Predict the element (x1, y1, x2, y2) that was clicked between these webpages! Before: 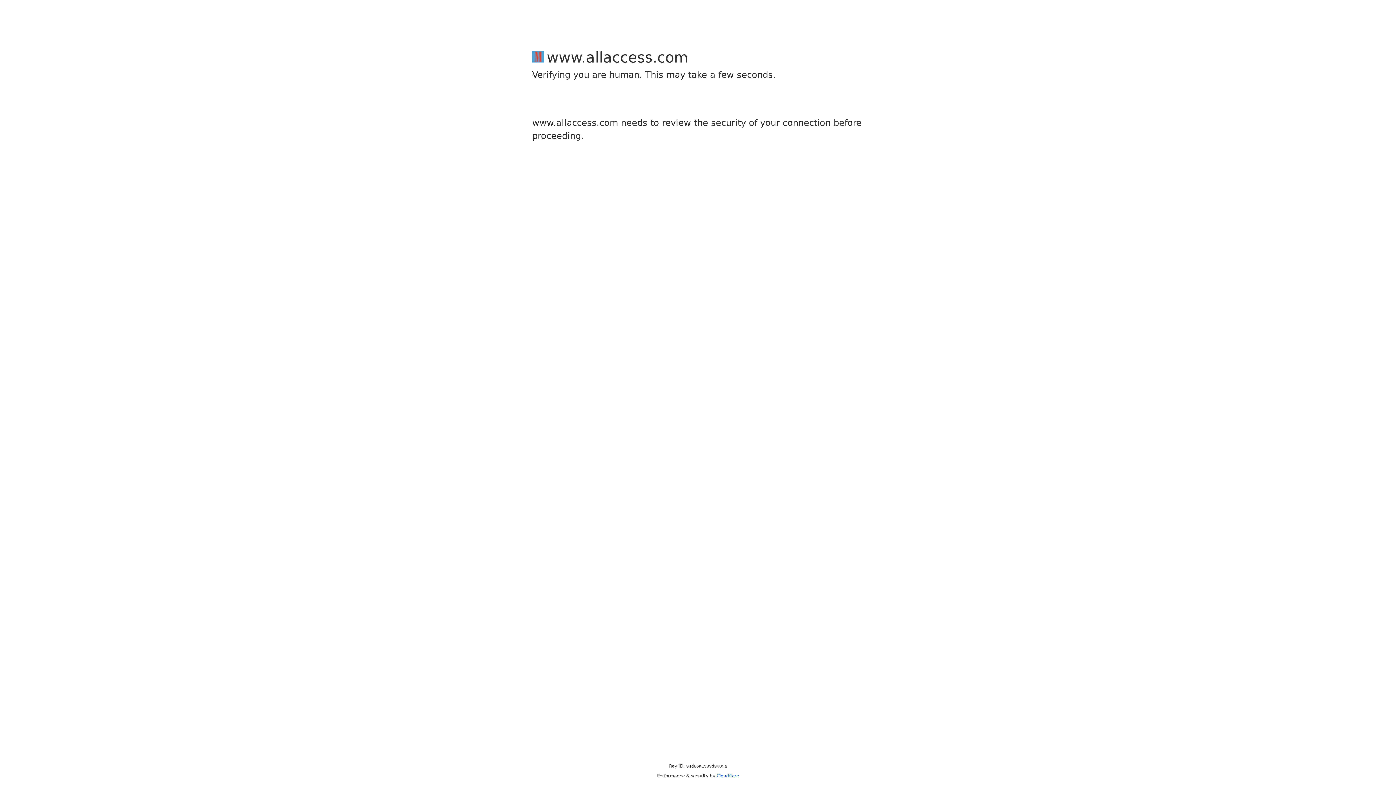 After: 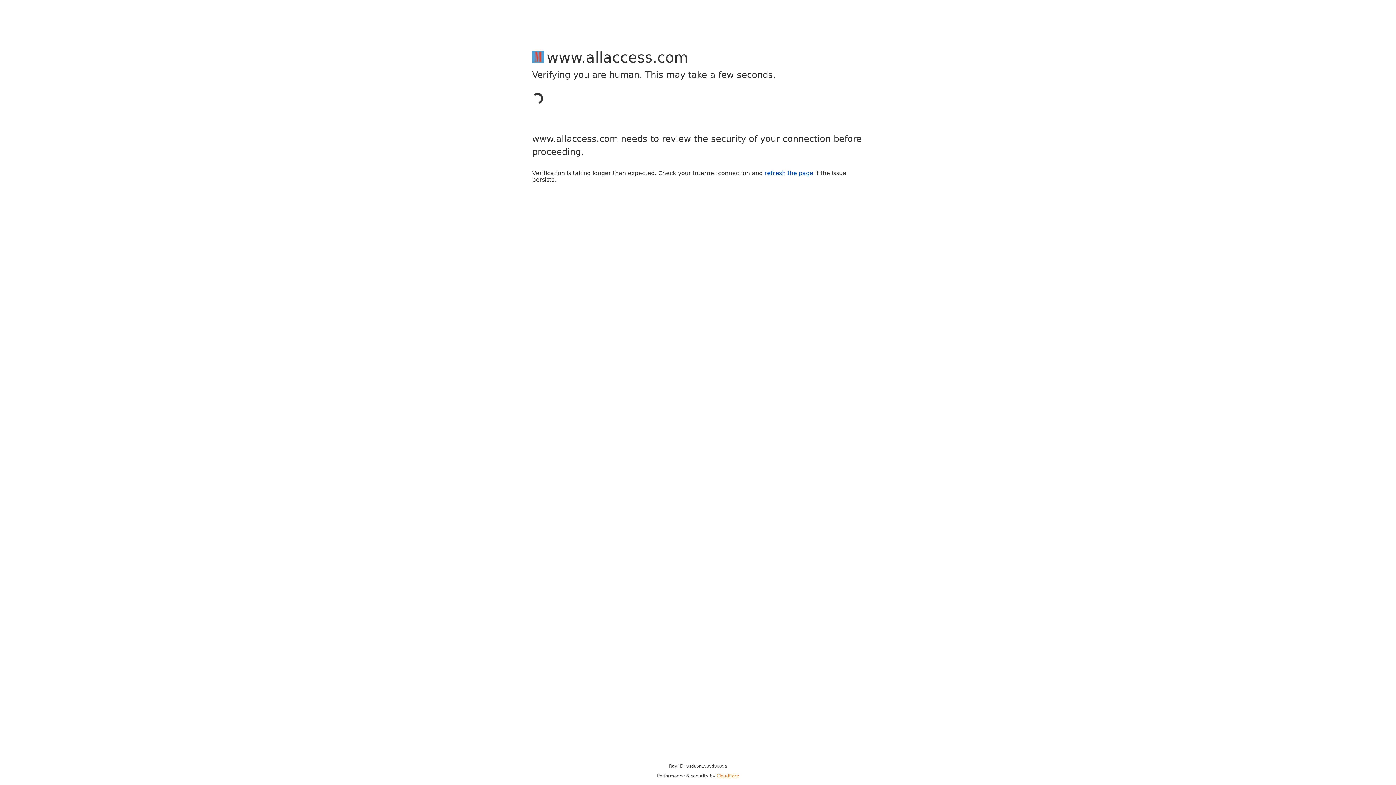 Action: bbox: (716, 773, 739, 778) label: Cloudflare